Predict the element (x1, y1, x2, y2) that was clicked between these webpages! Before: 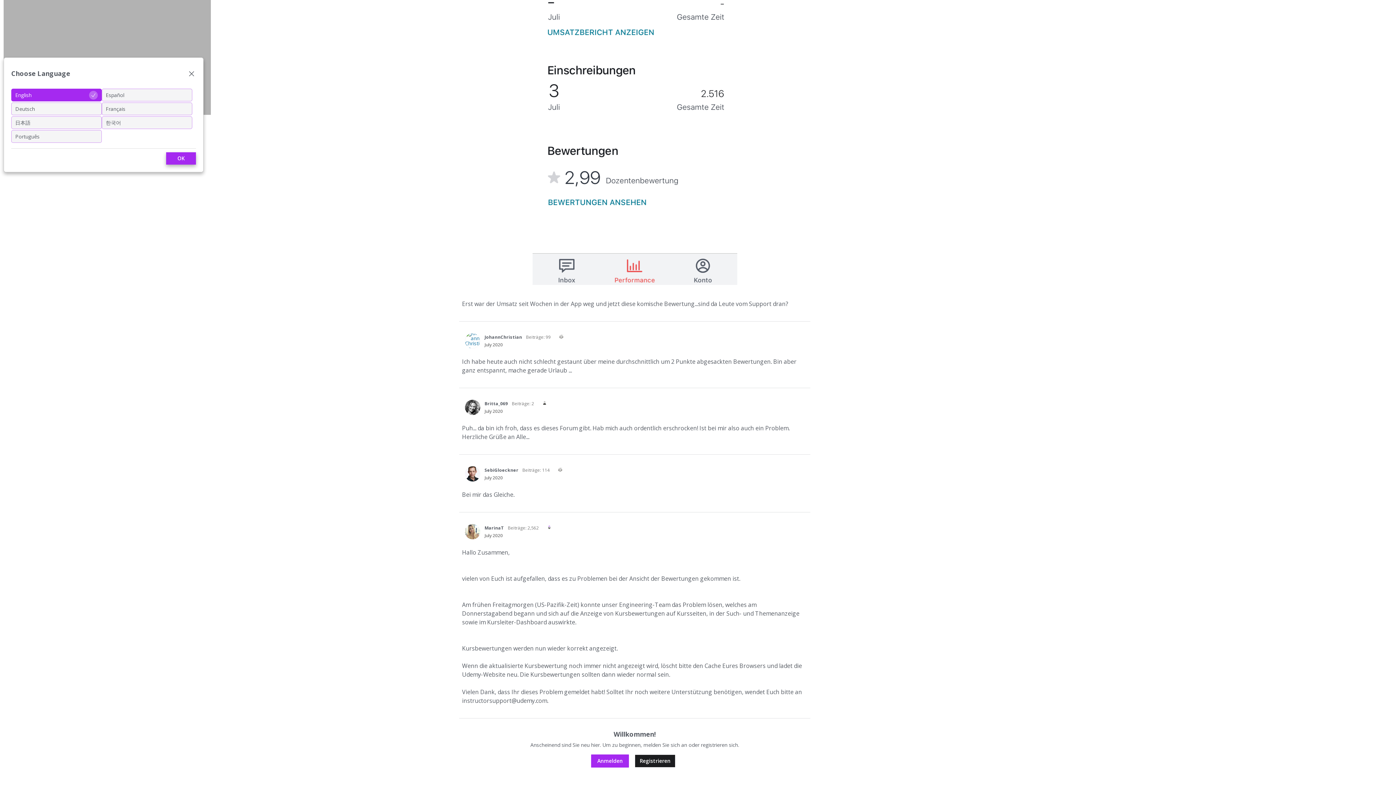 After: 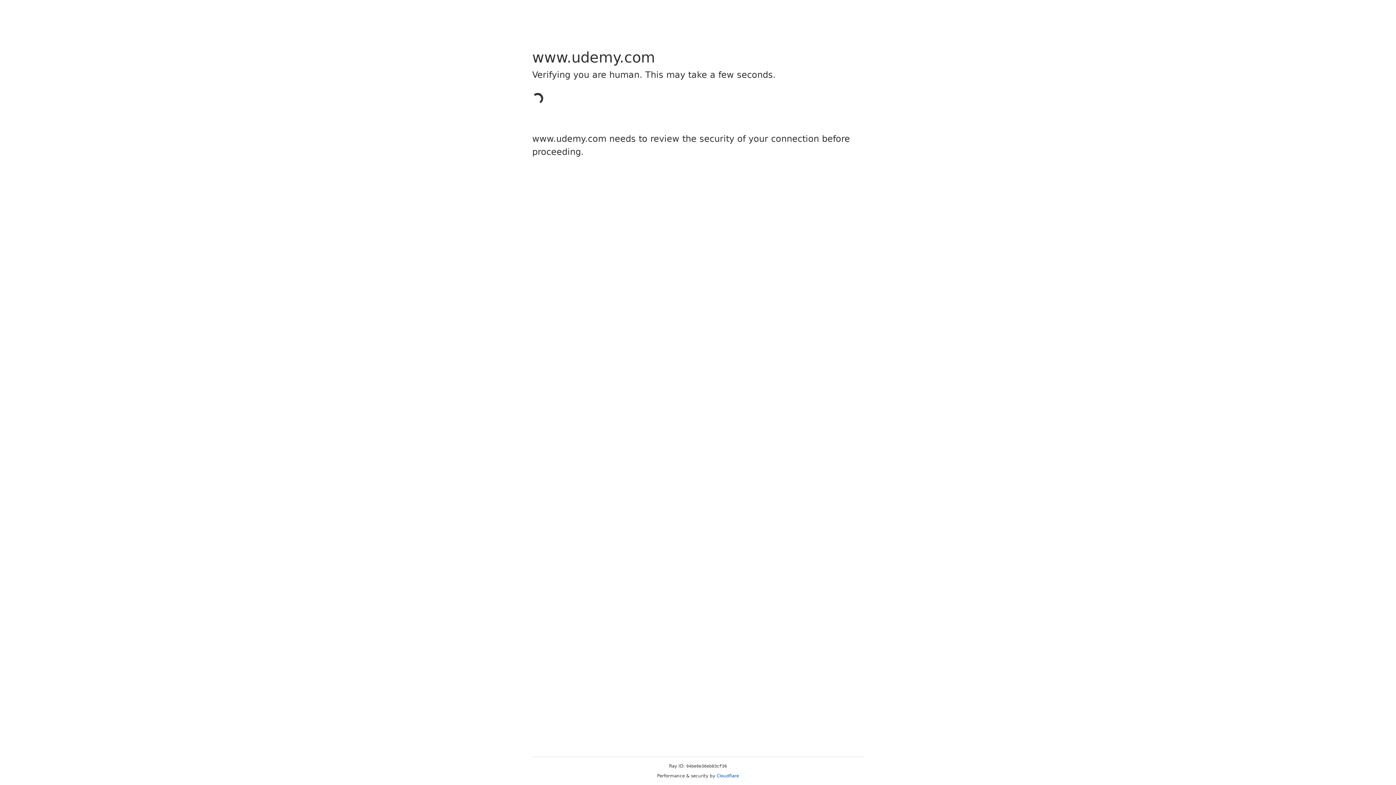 Action: bbox: (465, 400, 480, 415) label: Benutzer: "Britta_069"